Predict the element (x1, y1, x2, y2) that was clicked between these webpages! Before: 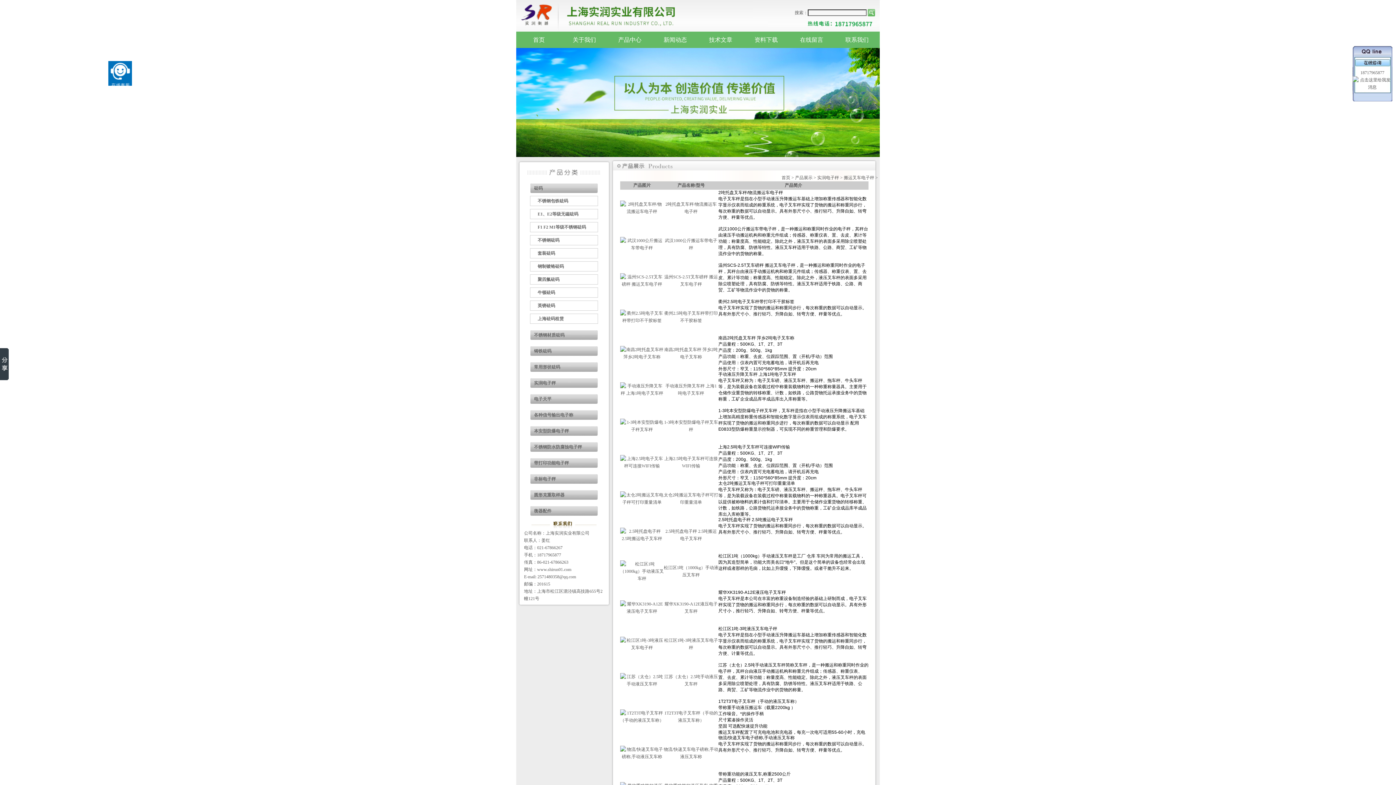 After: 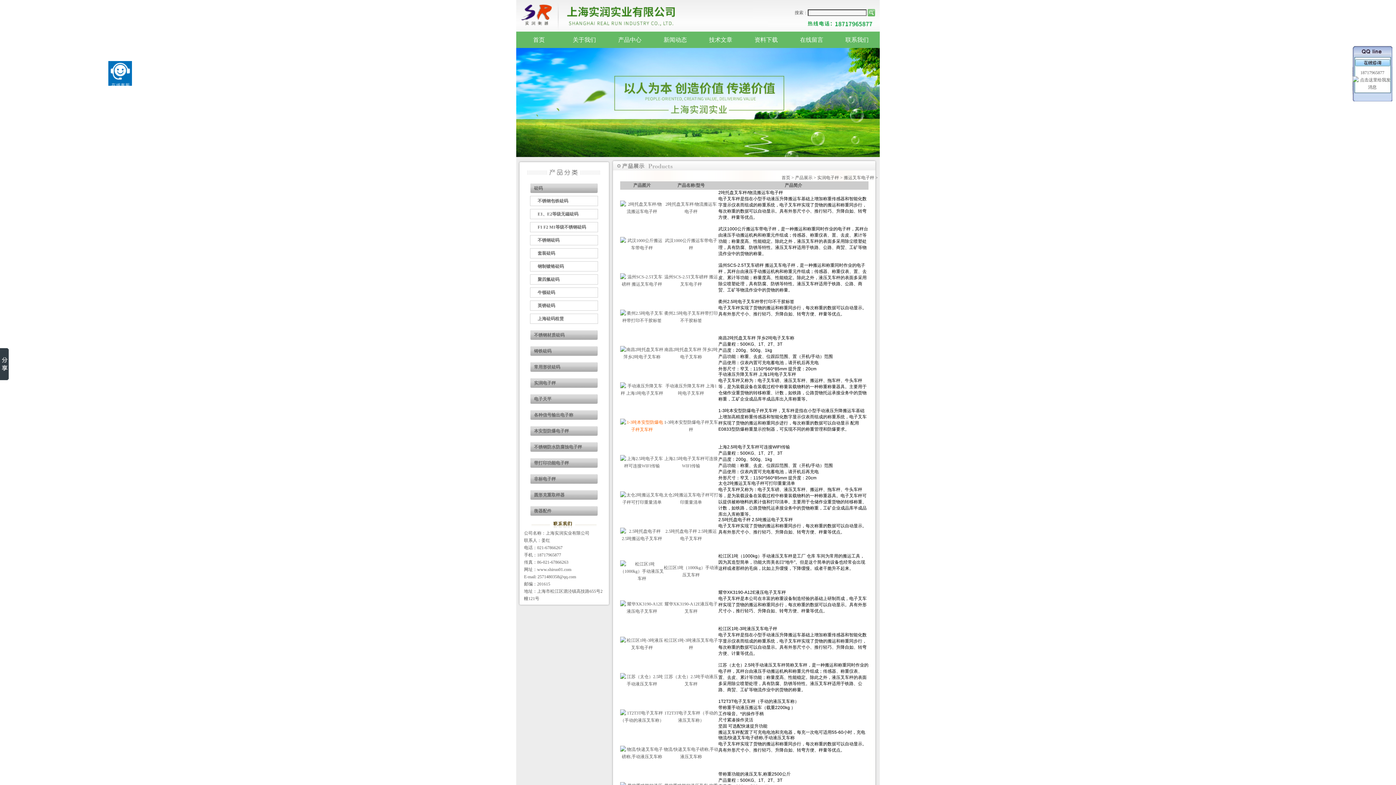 Action: bbox: (620, 427, 664, 432)